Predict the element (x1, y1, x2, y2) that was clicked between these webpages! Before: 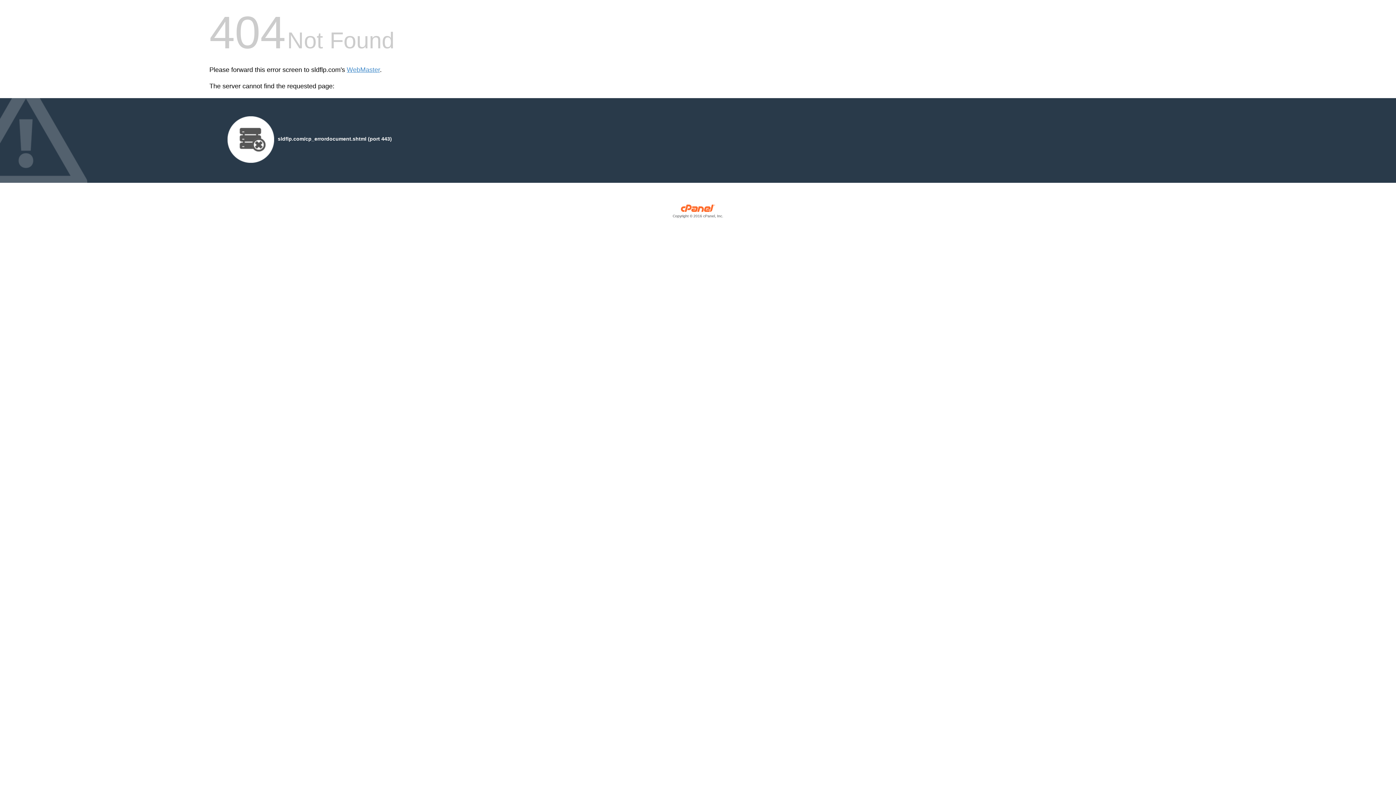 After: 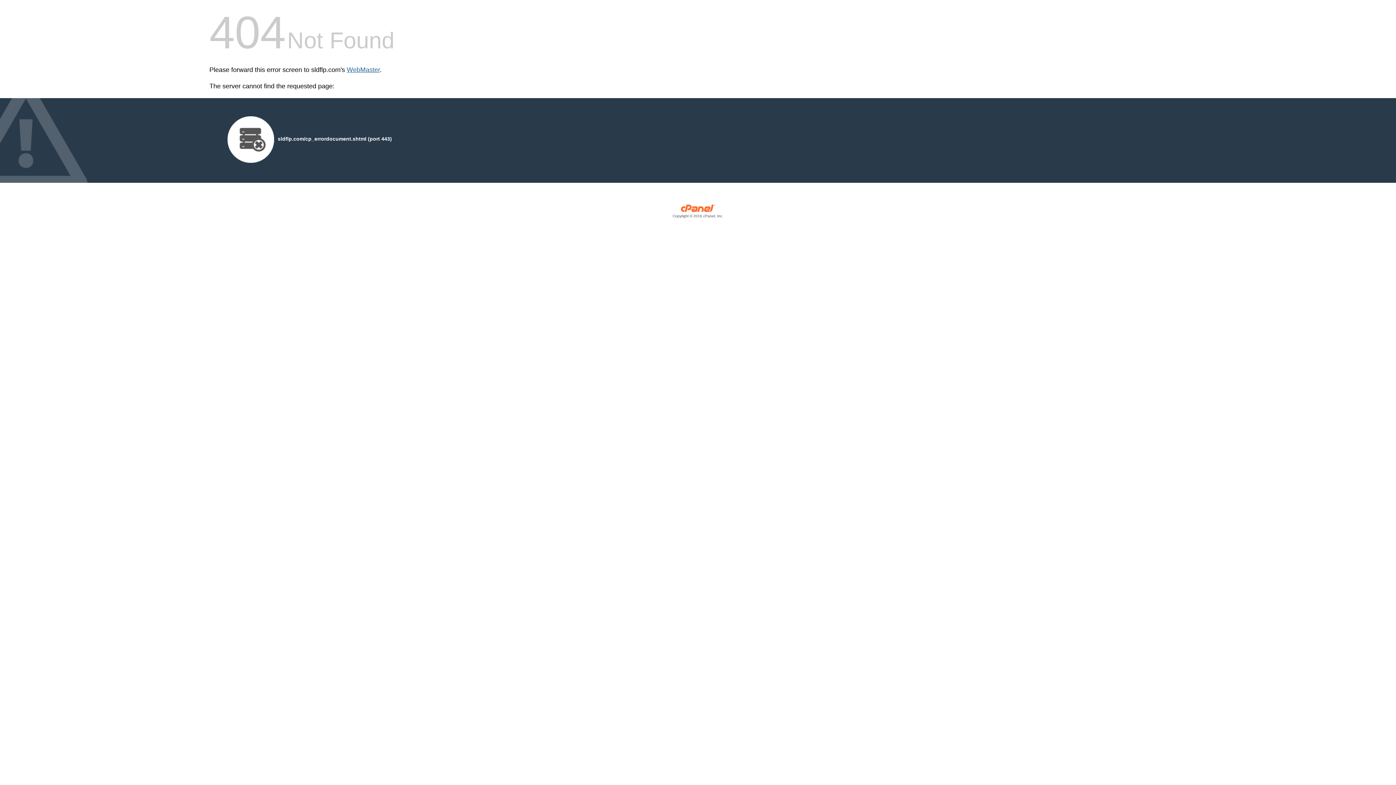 Action: label: WebMaster bbox: (346, 66, 380, 73)